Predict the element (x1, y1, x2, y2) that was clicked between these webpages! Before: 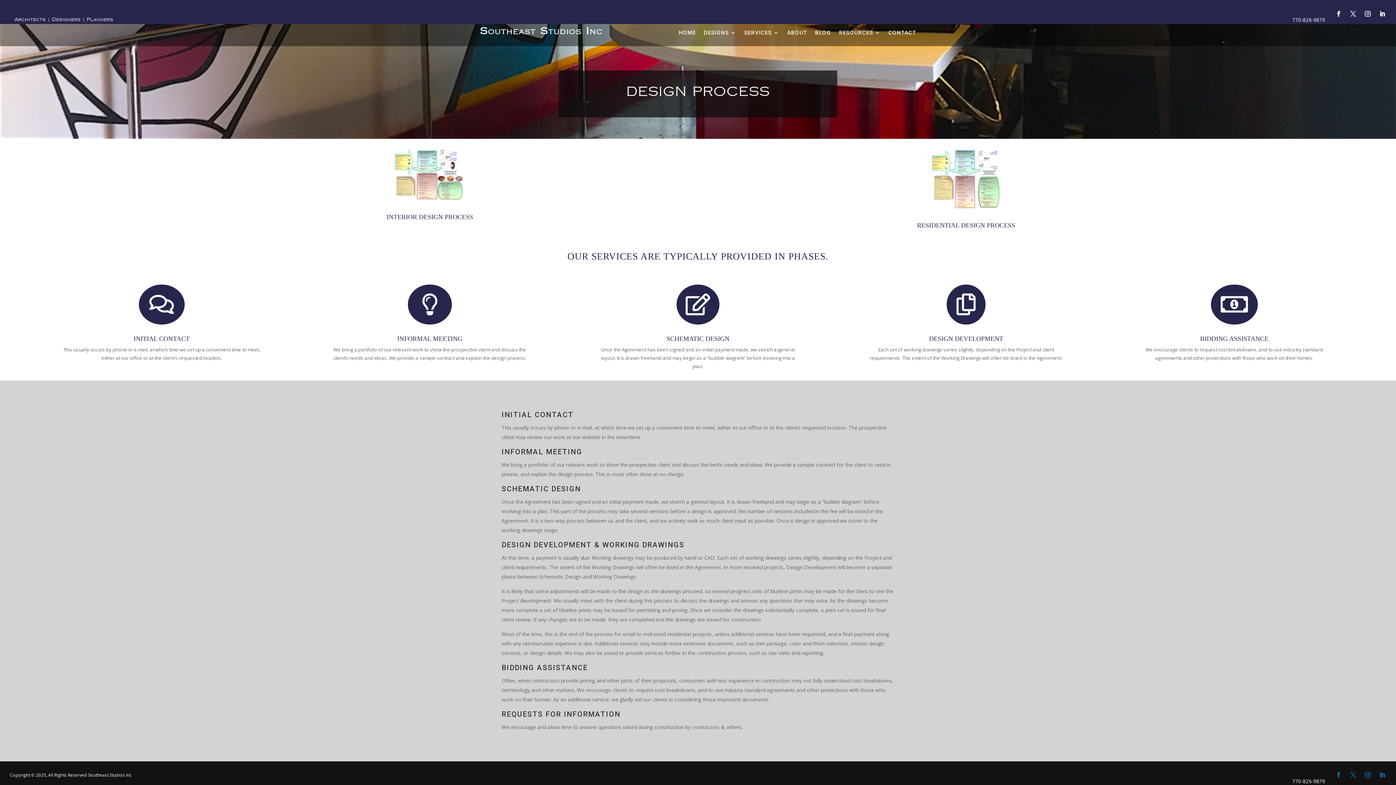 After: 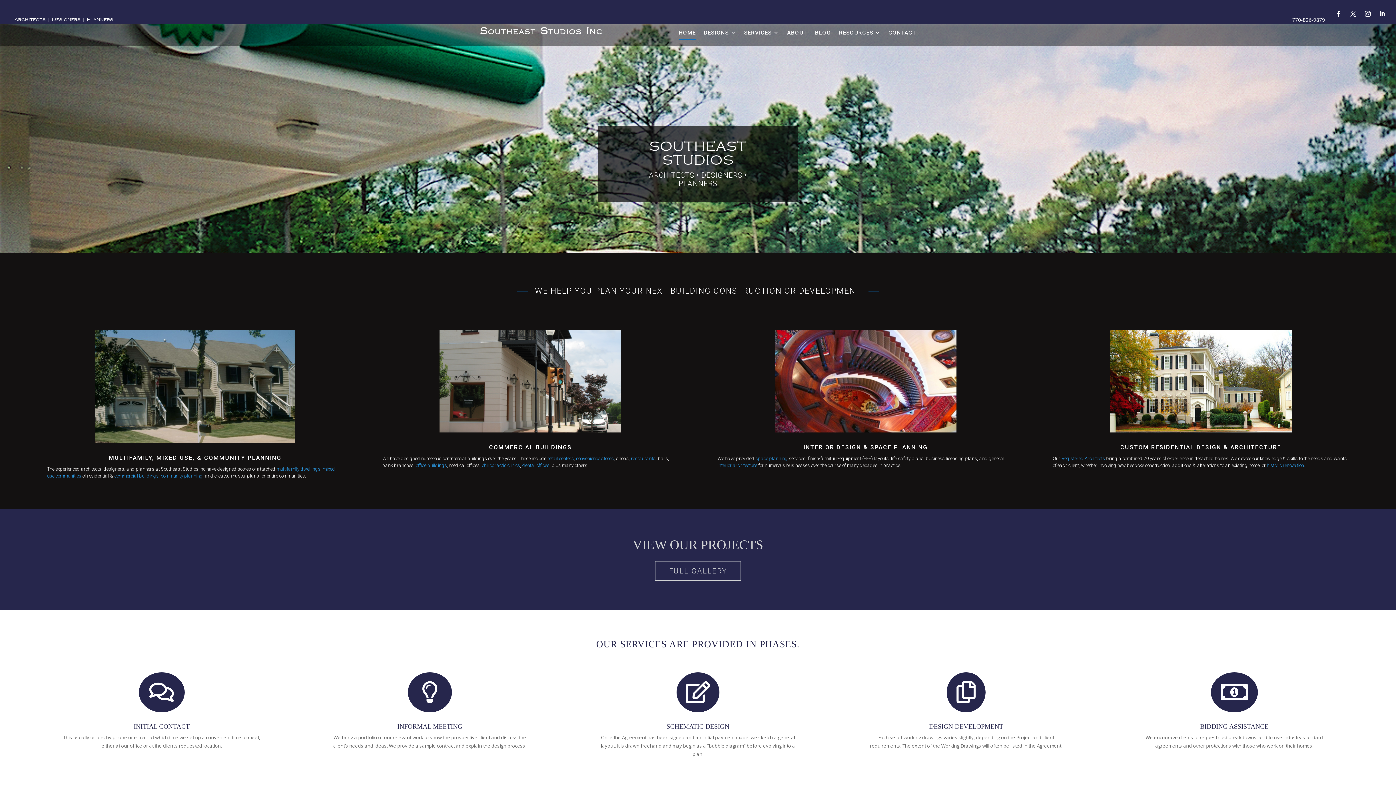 Action: label: HOME bbox: (678, 29, 696, 38)